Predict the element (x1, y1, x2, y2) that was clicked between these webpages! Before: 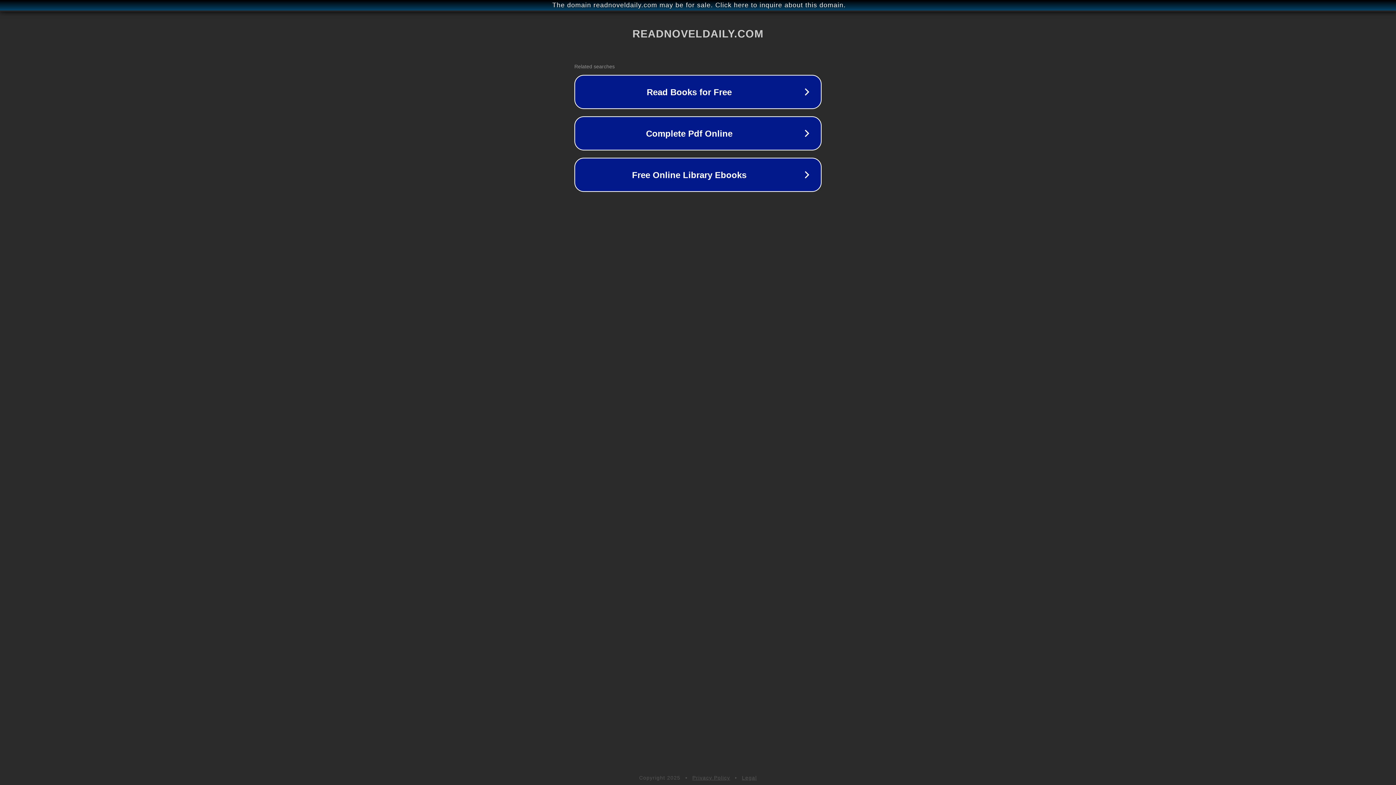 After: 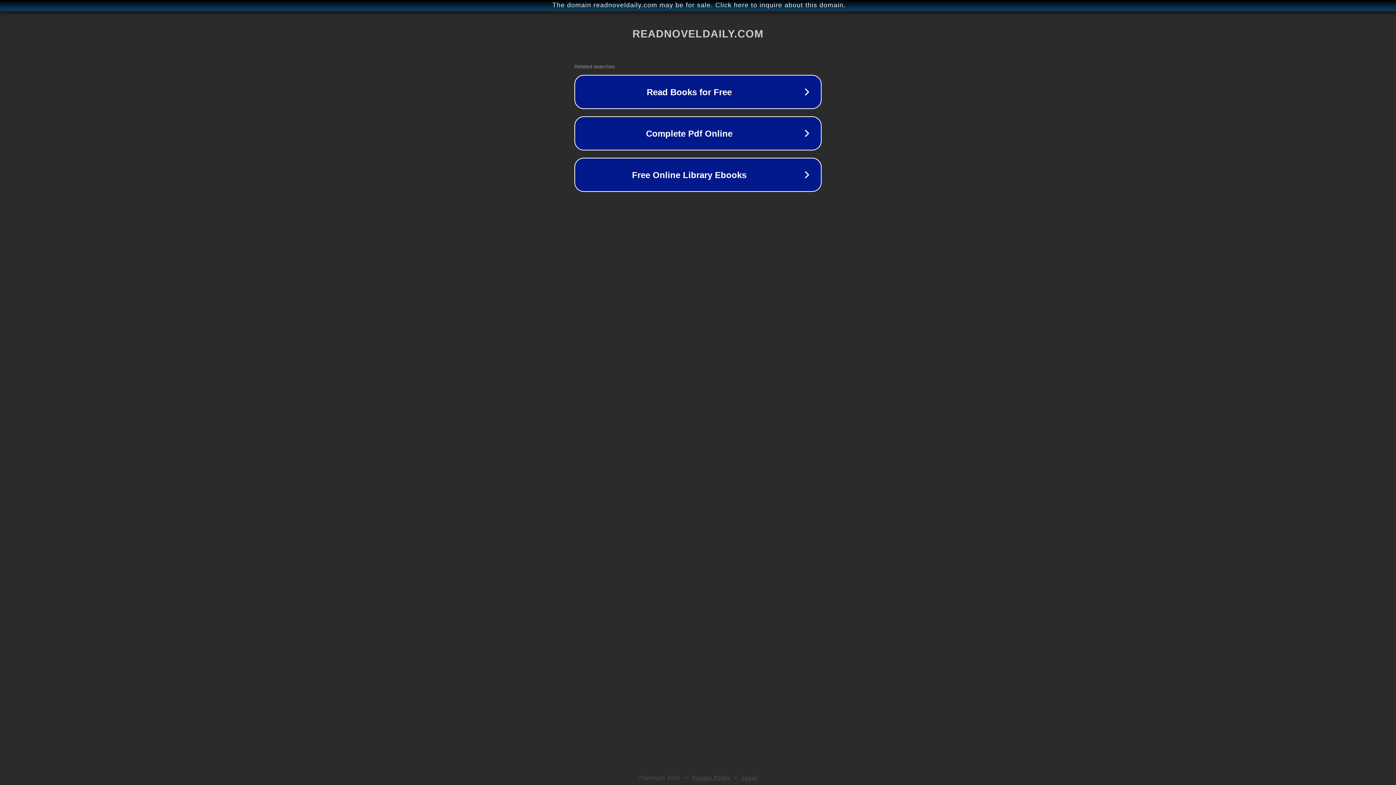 Action: label: Legal bbox: (742, 775, 757, 781)